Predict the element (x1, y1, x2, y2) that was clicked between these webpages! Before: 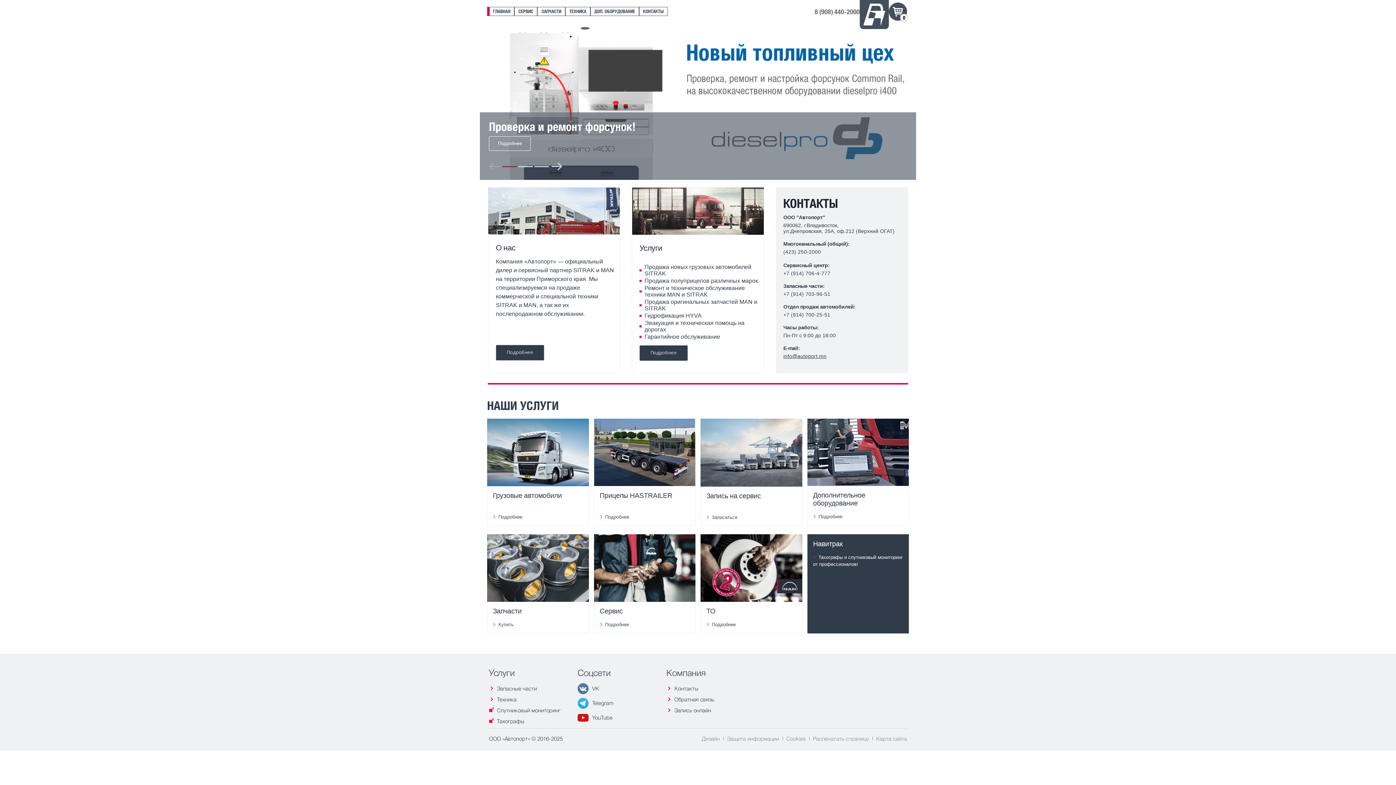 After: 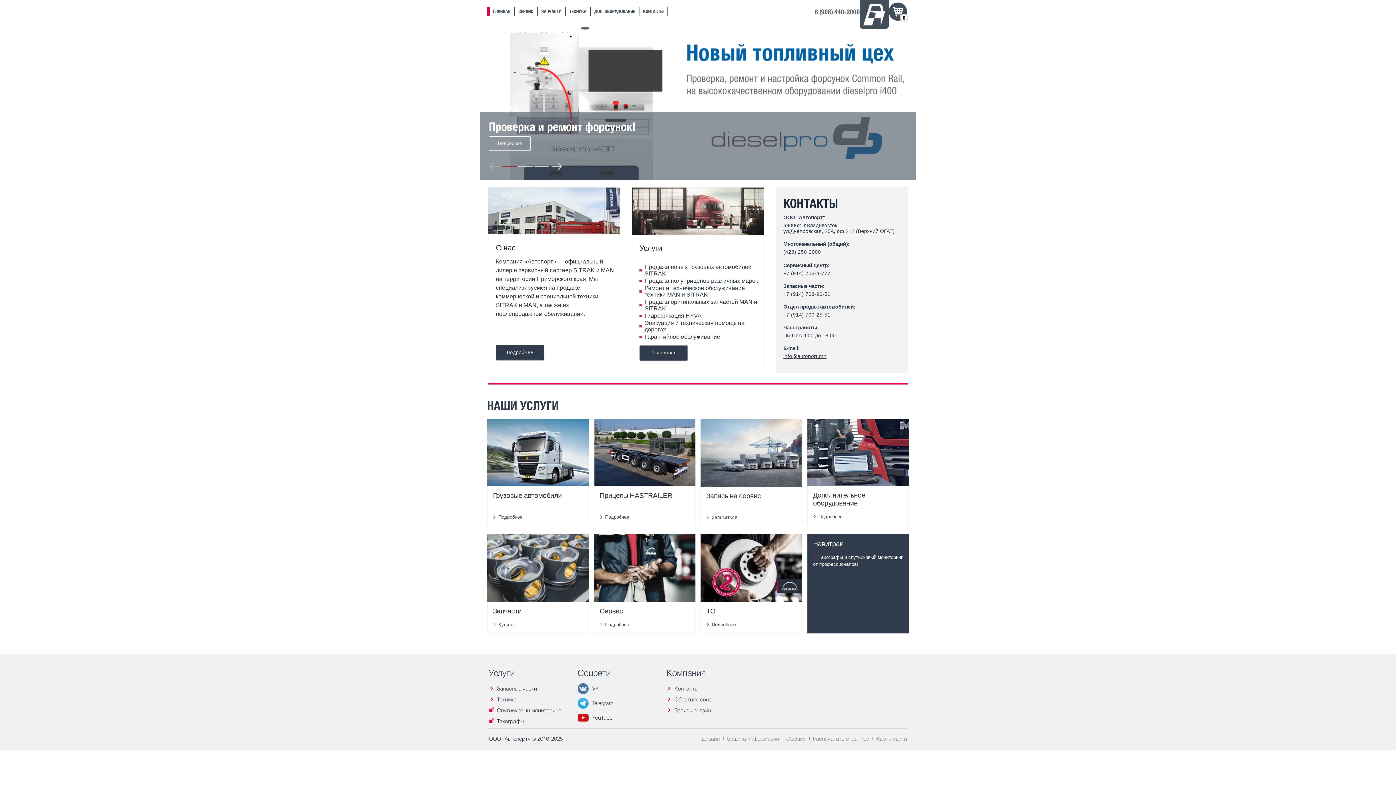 Action: bbox: (783, 291, 830, 297) label: +7 (914) 703-96-51